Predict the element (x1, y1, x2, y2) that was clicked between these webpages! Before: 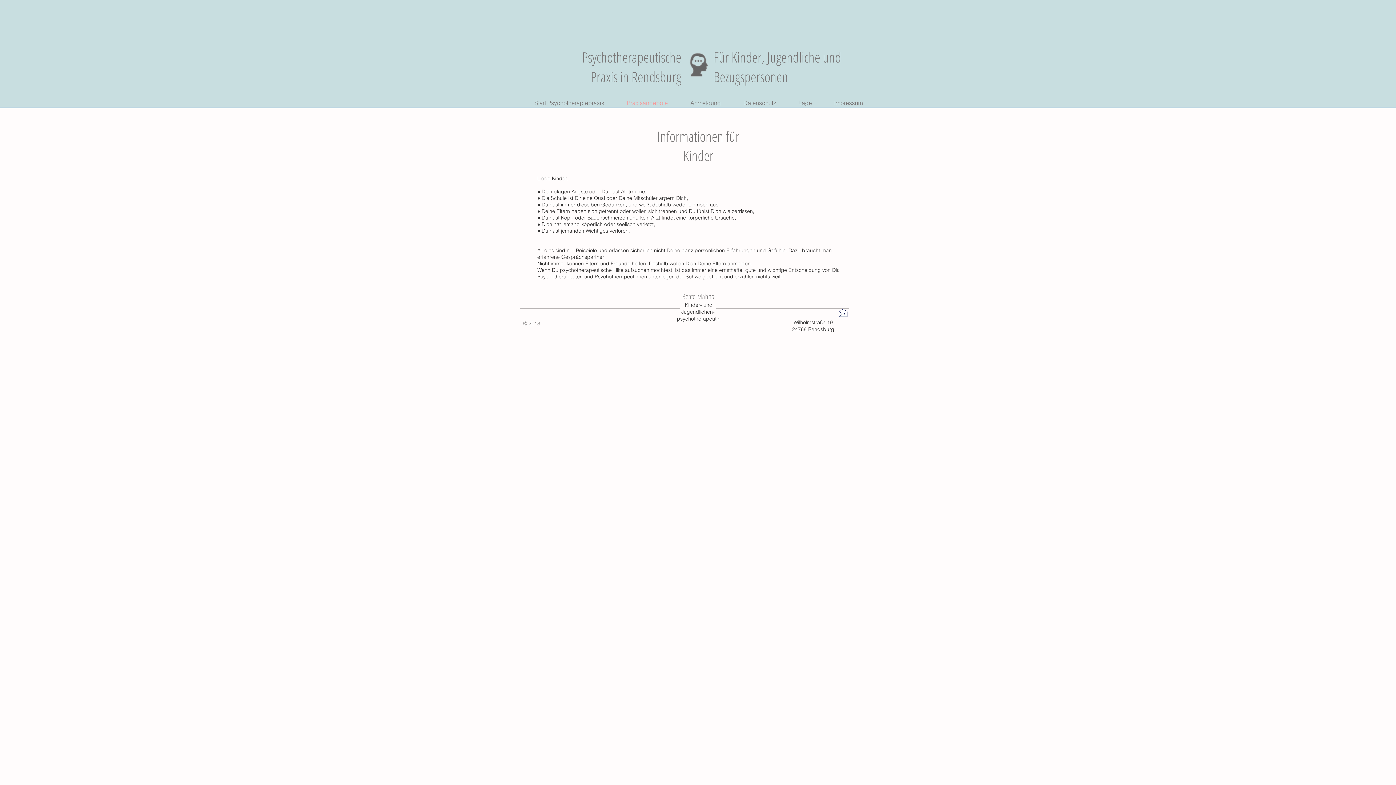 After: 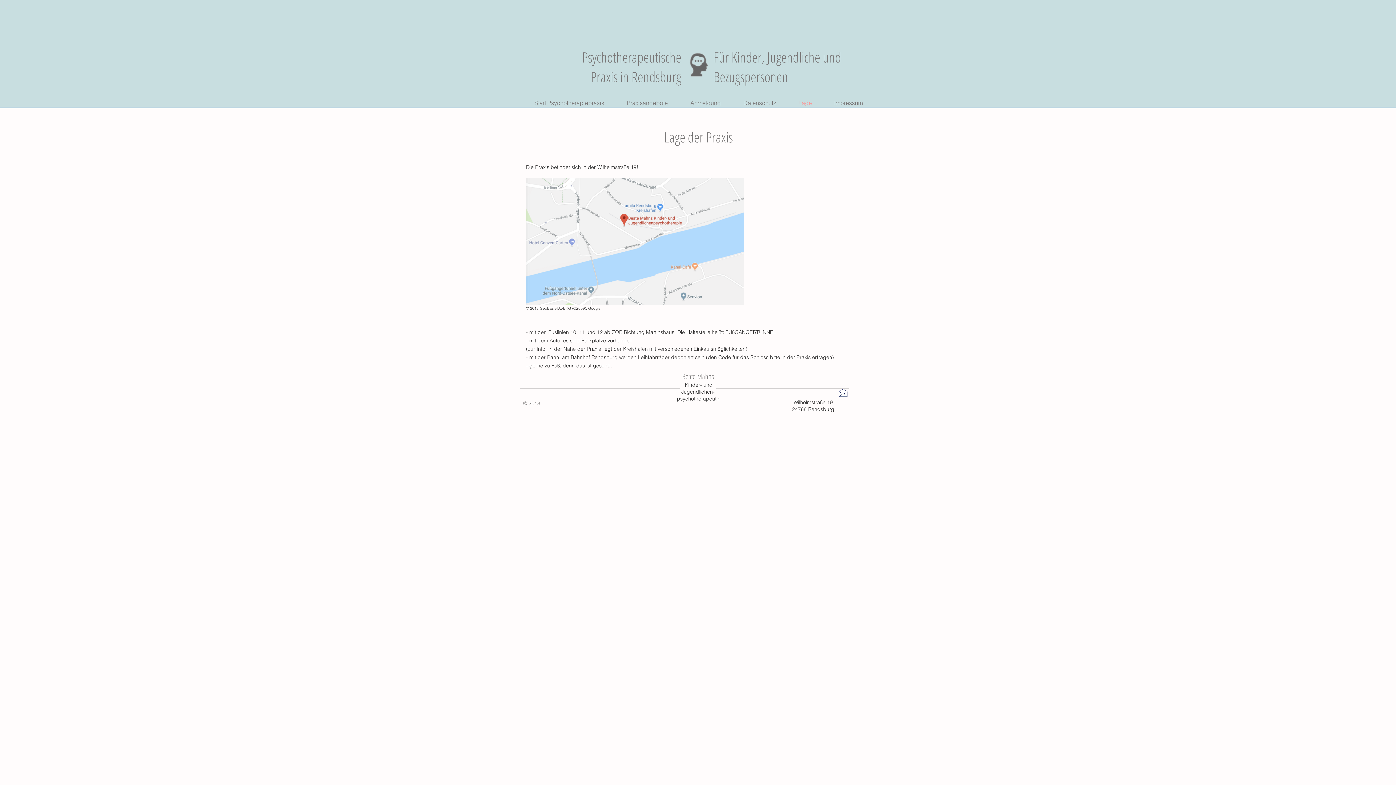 Action: label: Lage bbox: (787, 97, 823, 108)